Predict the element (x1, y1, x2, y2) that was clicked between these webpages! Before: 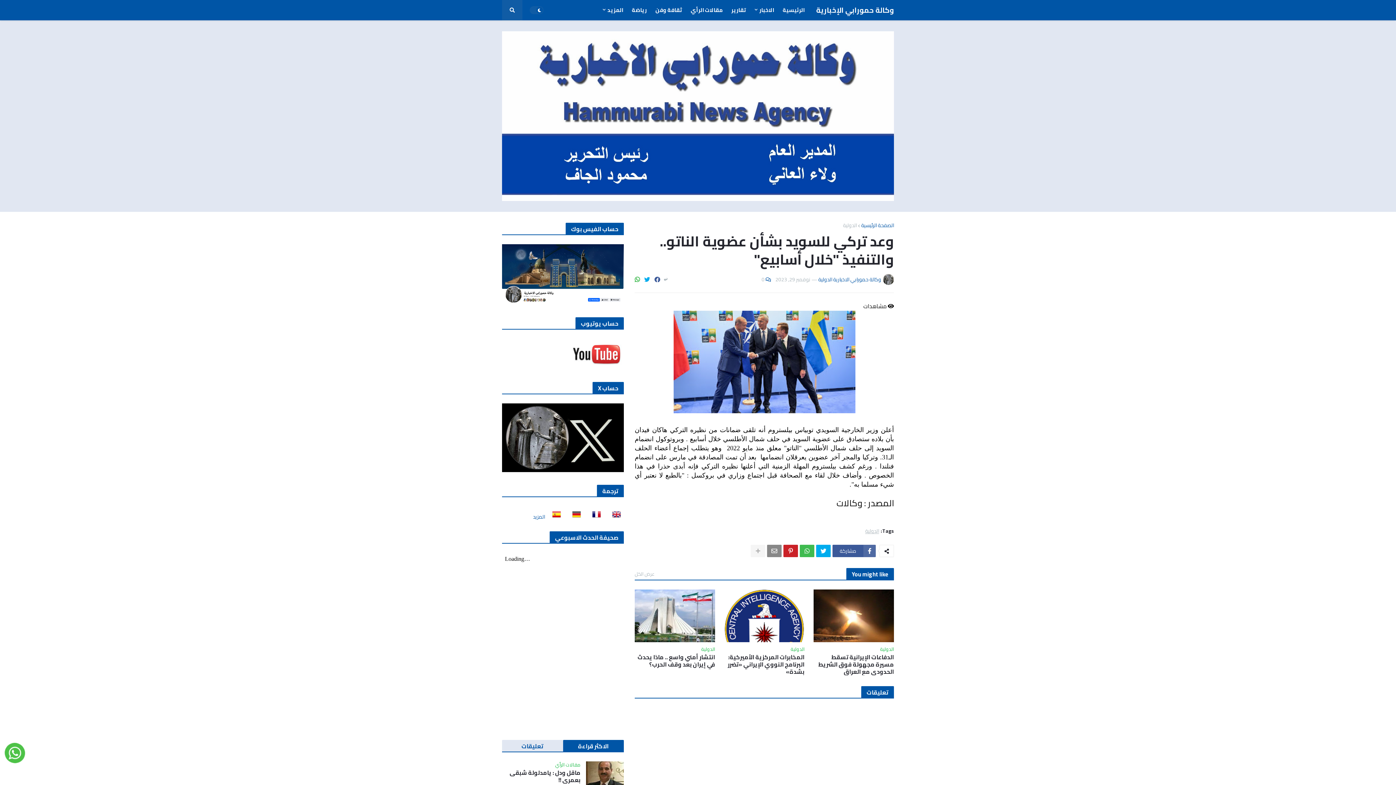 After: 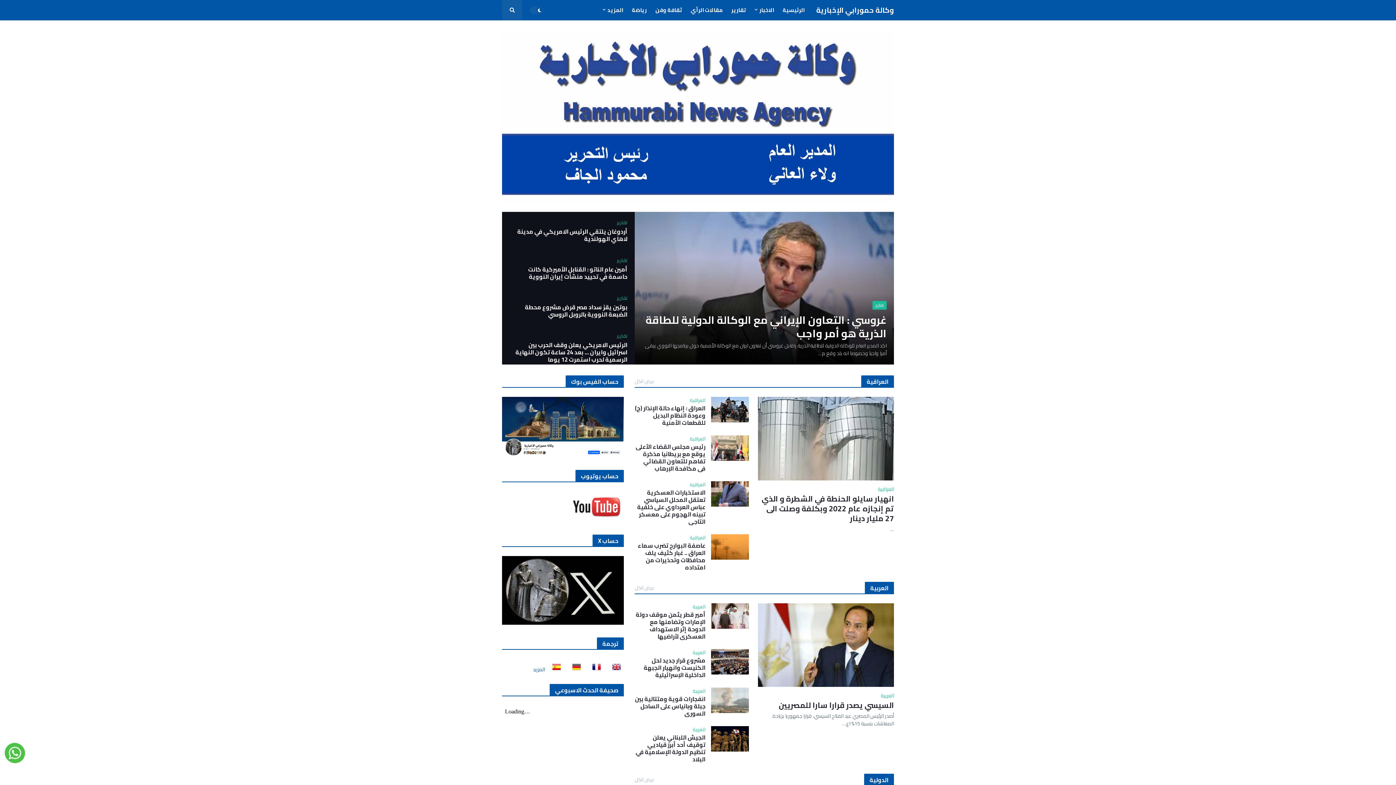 Action: bbox: (816, 3, 894, 16) label: وكالة حمورابي الإخبارية